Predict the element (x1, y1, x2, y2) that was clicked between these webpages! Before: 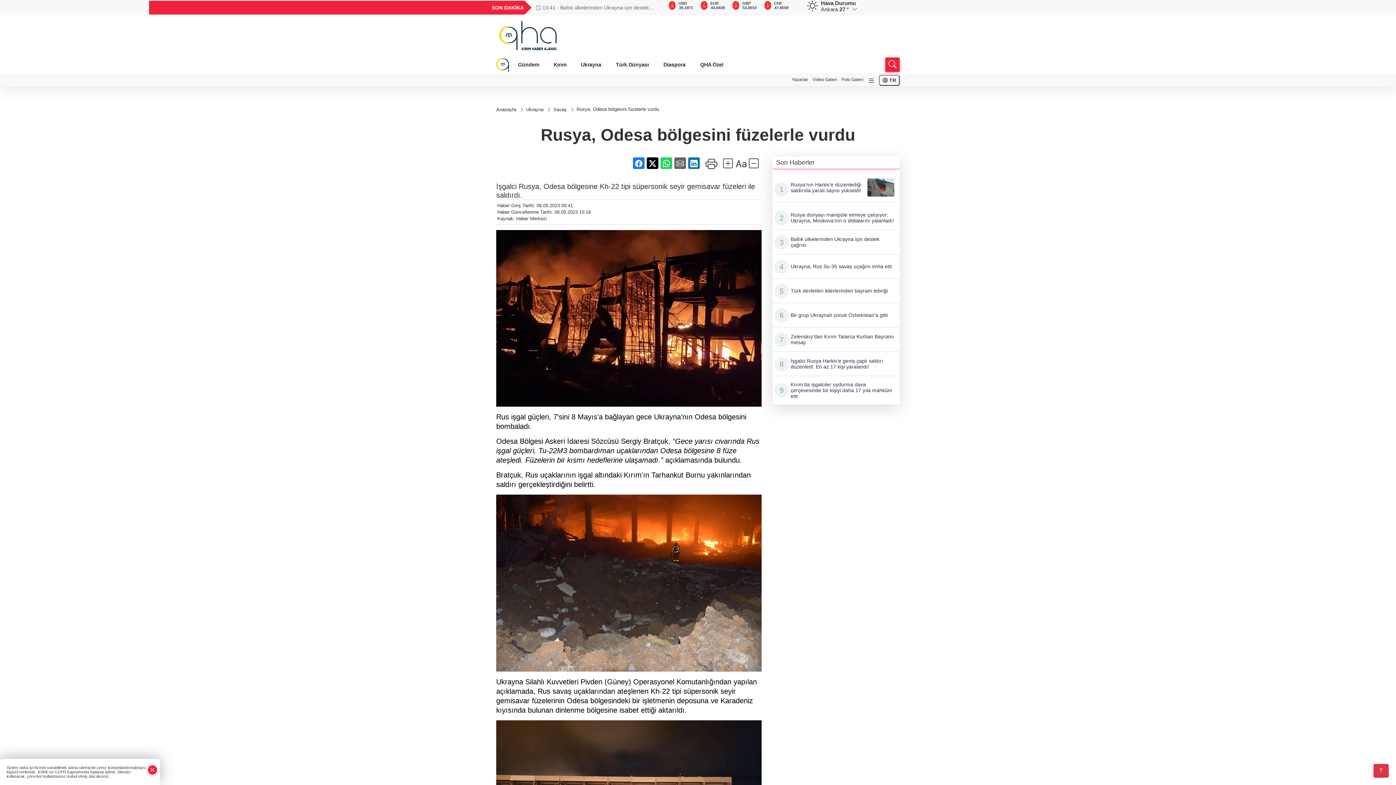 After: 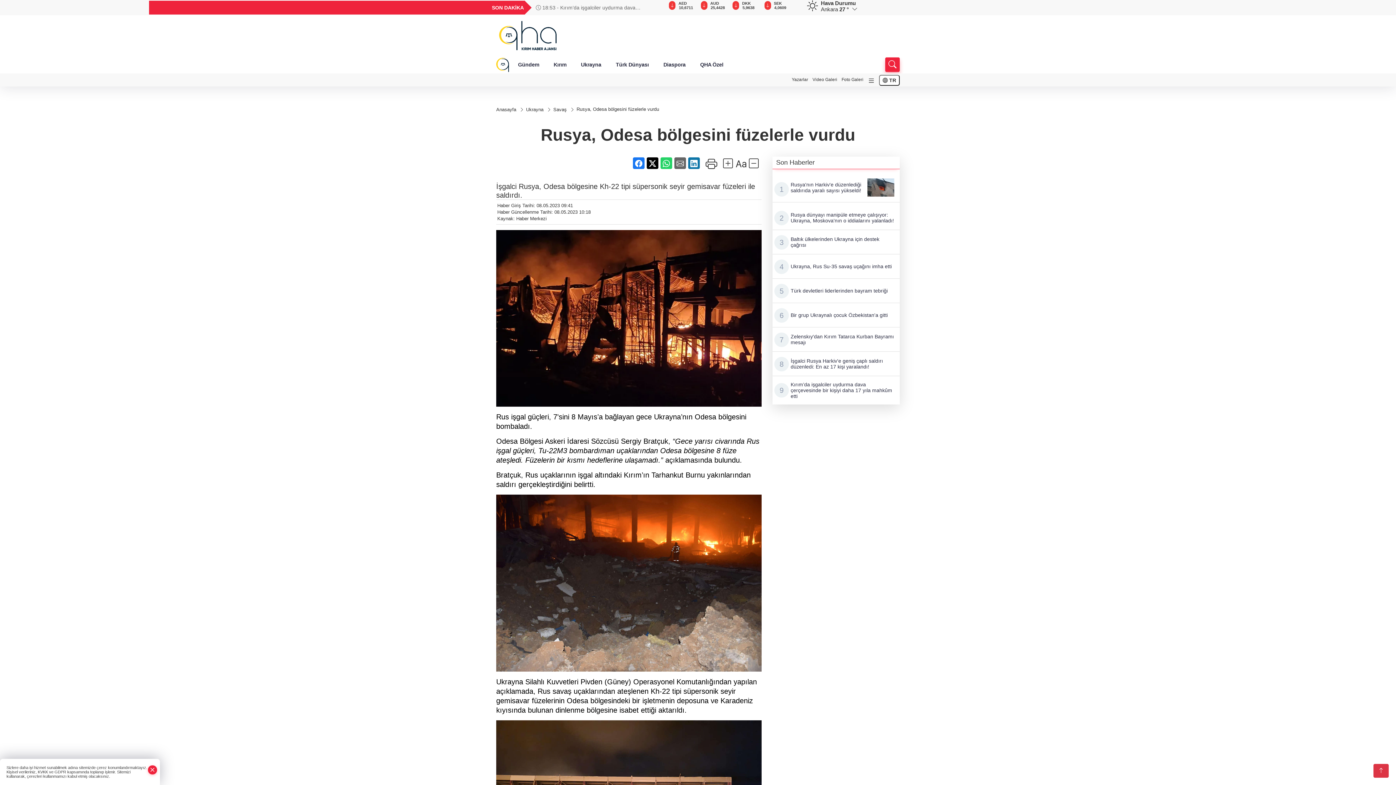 Action: bbox: (688, 157, 700, 168)